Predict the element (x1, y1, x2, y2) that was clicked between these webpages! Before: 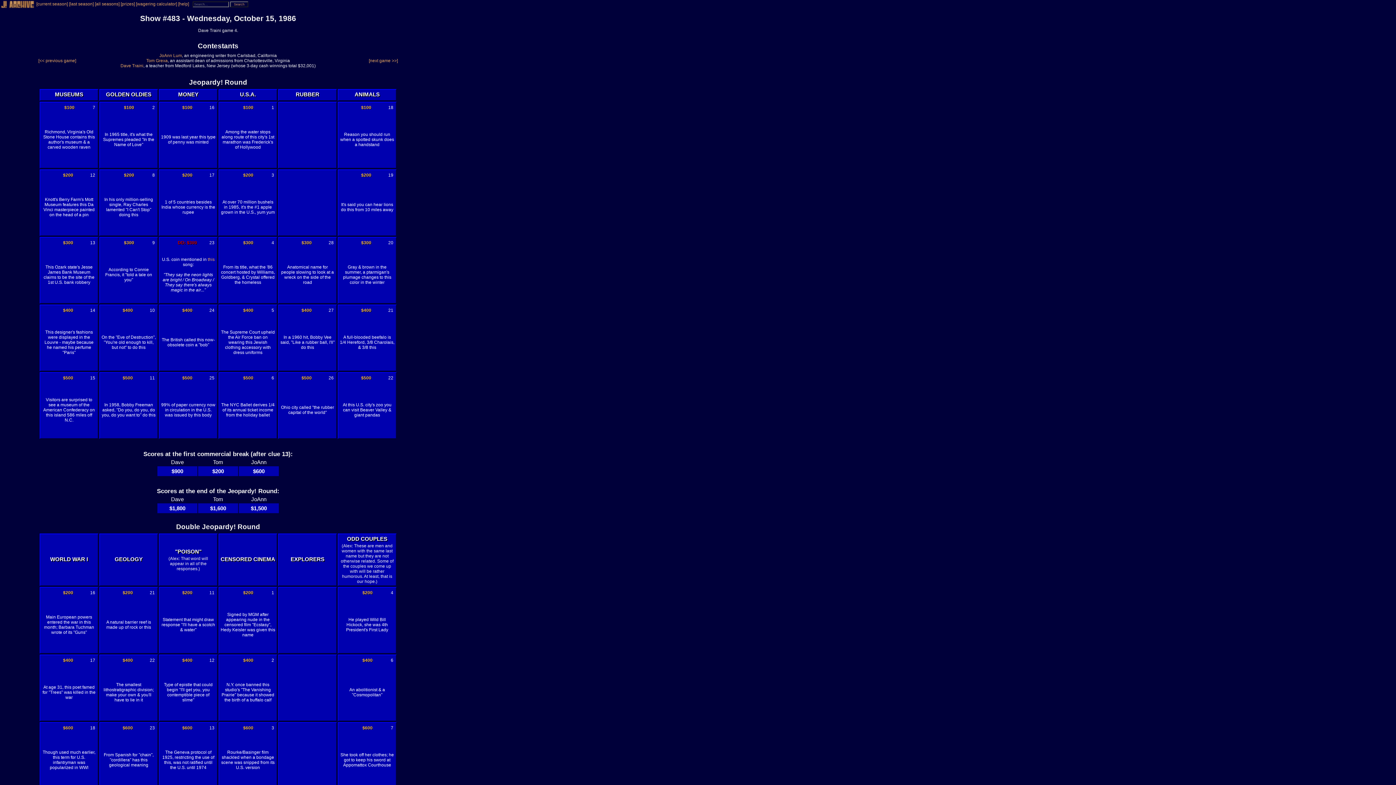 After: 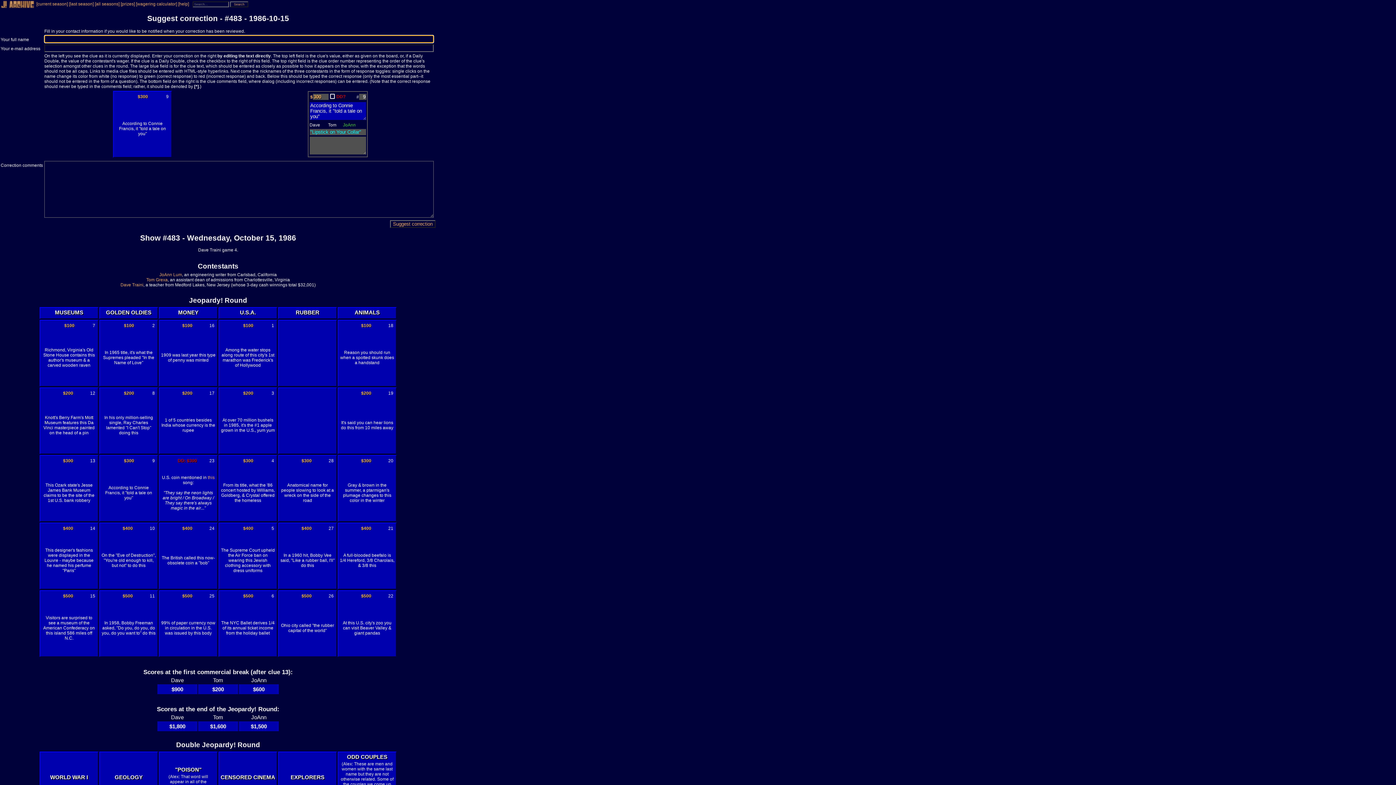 Action: bbox: (152, 240, 154, 245) label: 9